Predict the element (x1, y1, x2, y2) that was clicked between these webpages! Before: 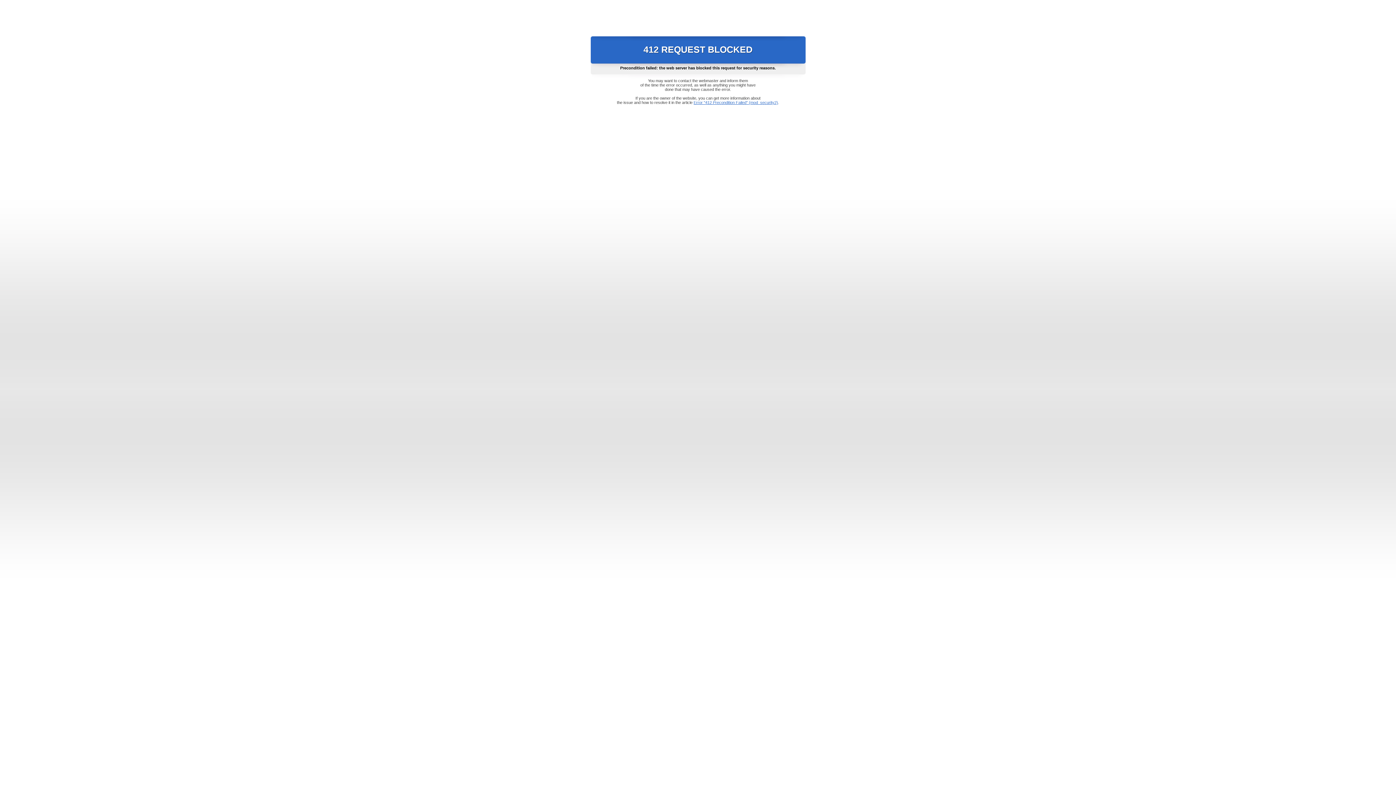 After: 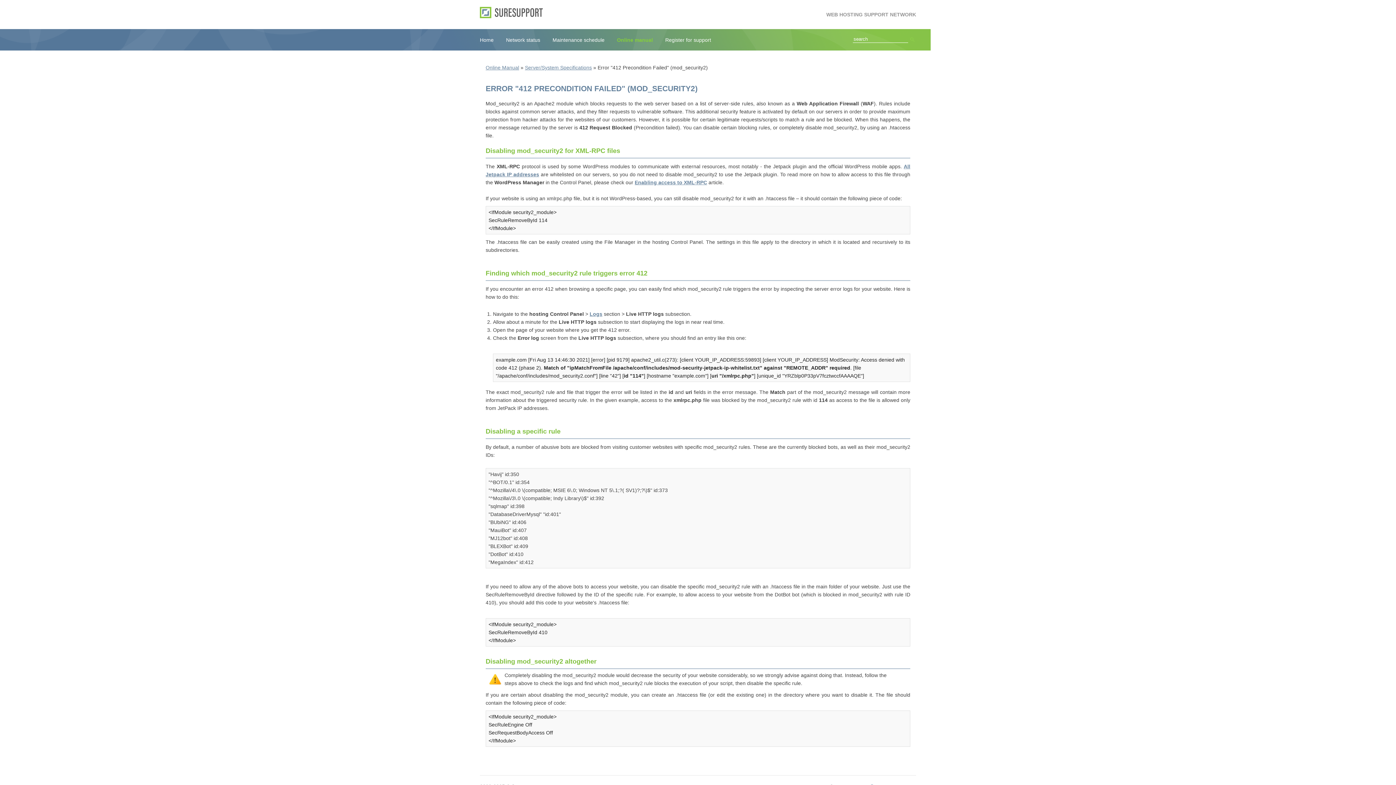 Action: label: Error "412 Precondition Failed" (mod_security2) bbox: (693, 100, 778, 104)